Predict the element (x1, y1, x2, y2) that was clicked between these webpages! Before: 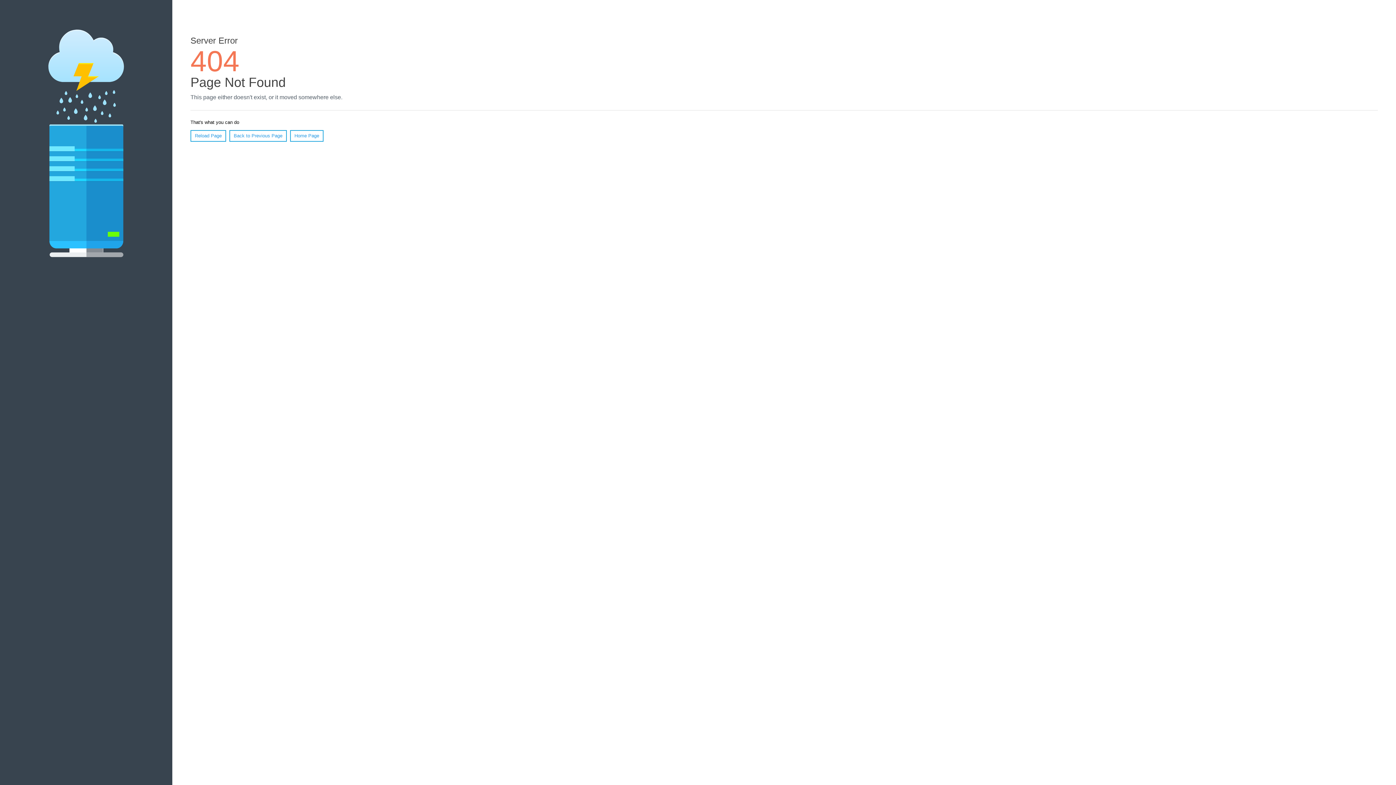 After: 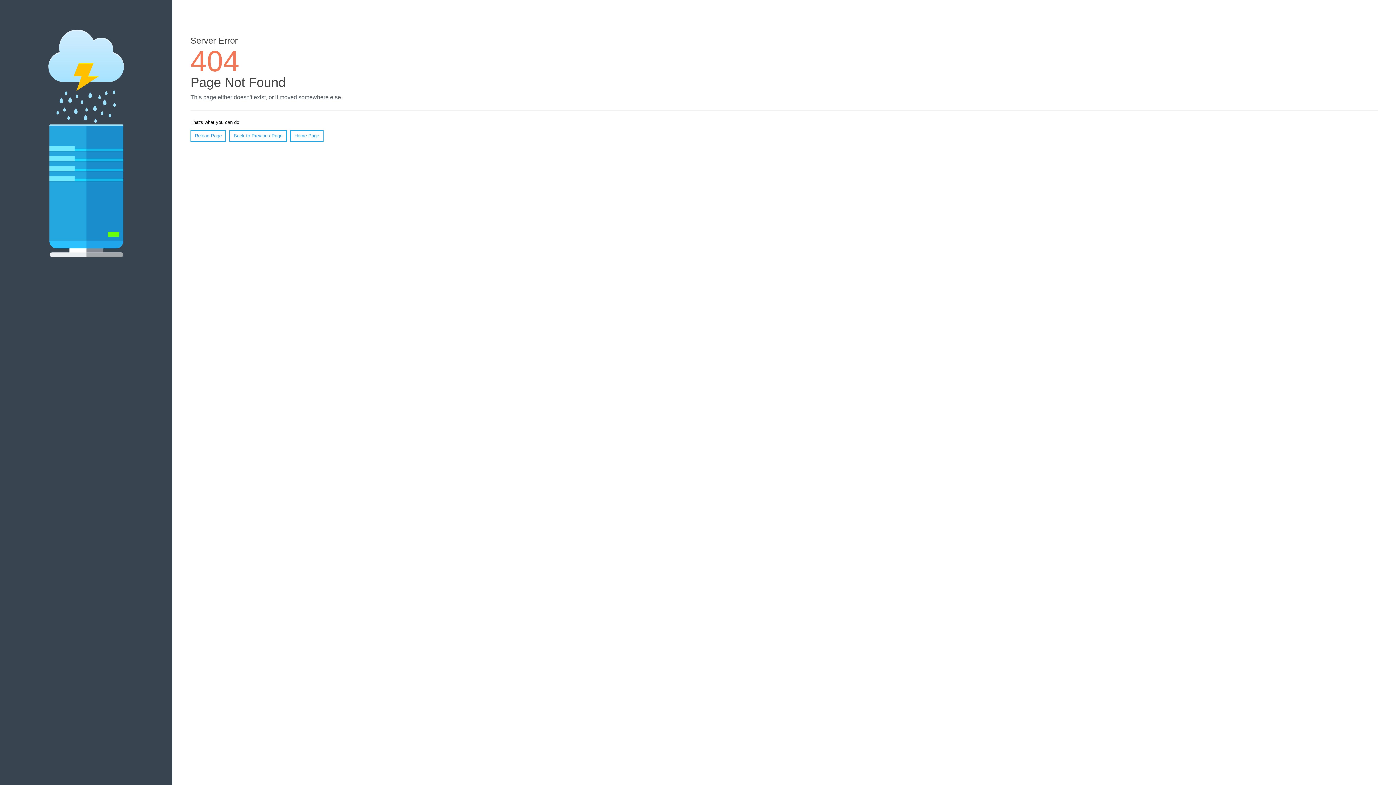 Action: label: Reload Page bbox: (190, 130, 226, 141)